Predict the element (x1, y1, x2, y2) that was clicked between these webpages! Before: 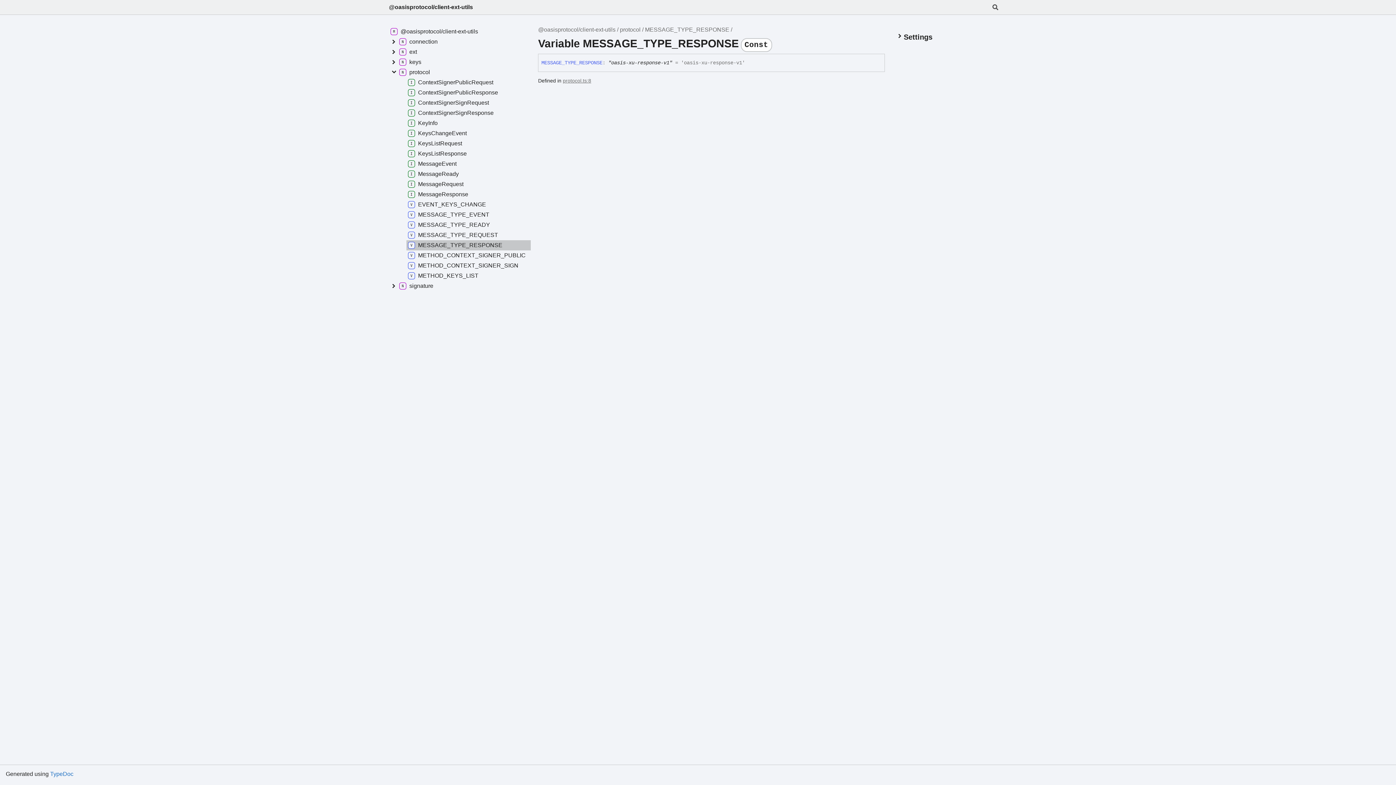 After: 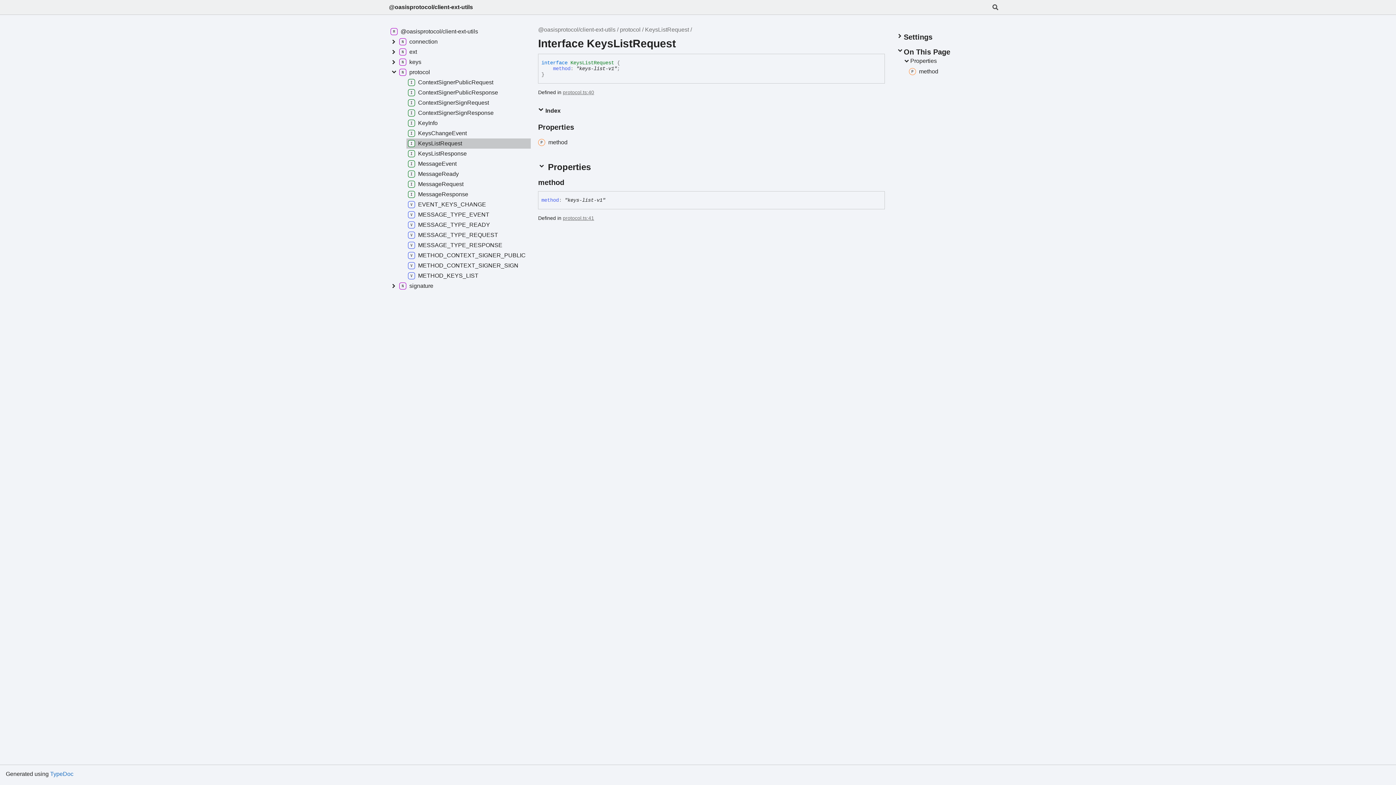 Action: label: KeysListRequest bbox: (406, 138, 531, 148)